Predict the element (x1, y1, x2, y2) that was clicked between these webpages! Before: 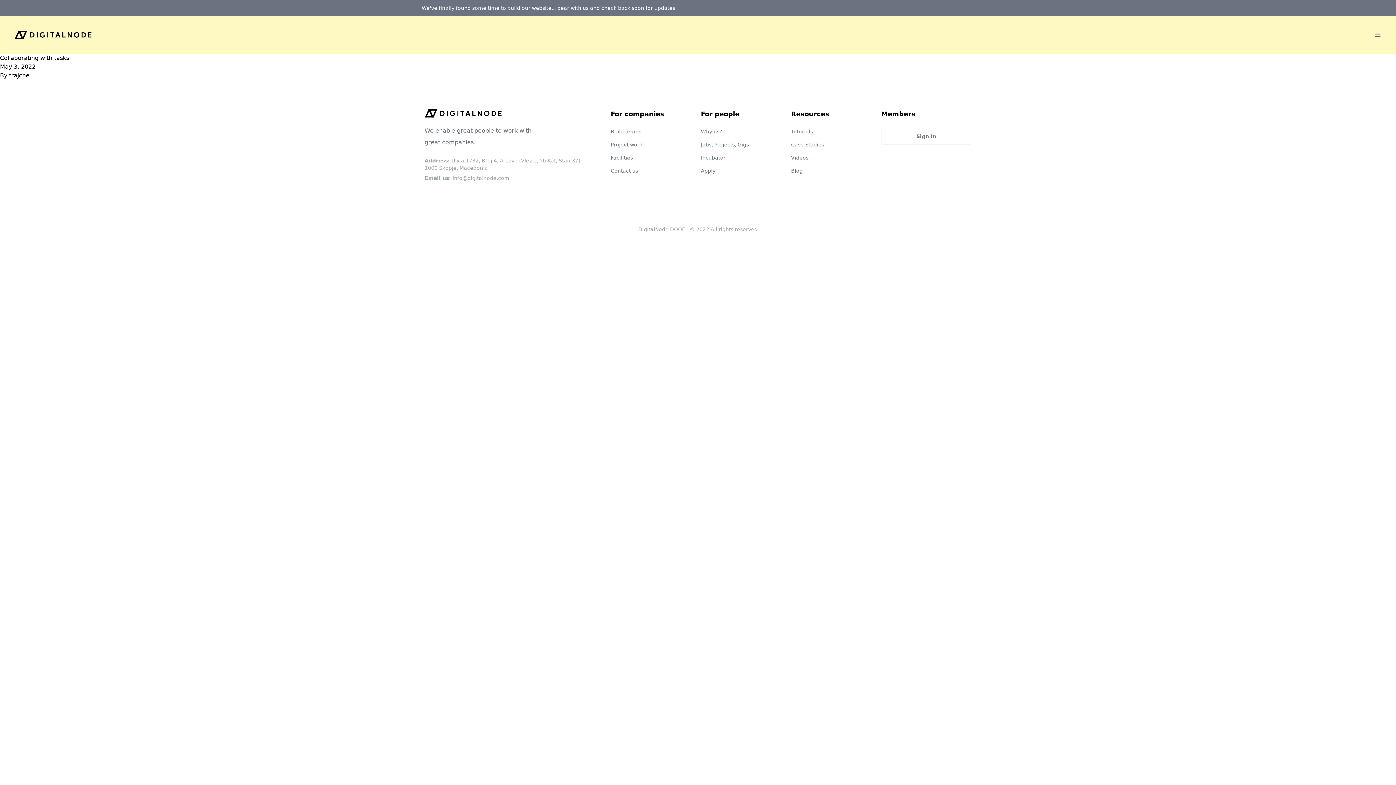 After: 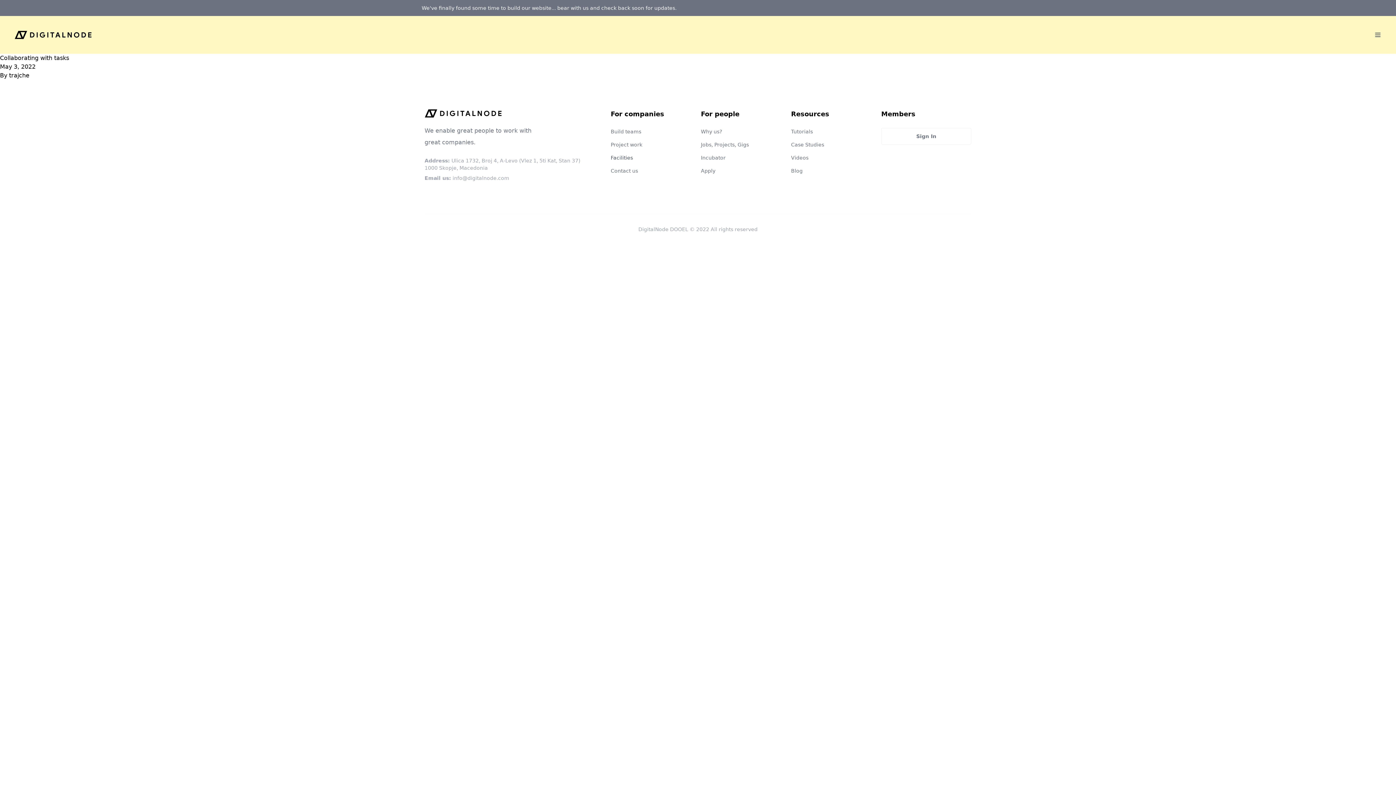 Action: label: Facilities bbox: (610, 154, 633, 160)